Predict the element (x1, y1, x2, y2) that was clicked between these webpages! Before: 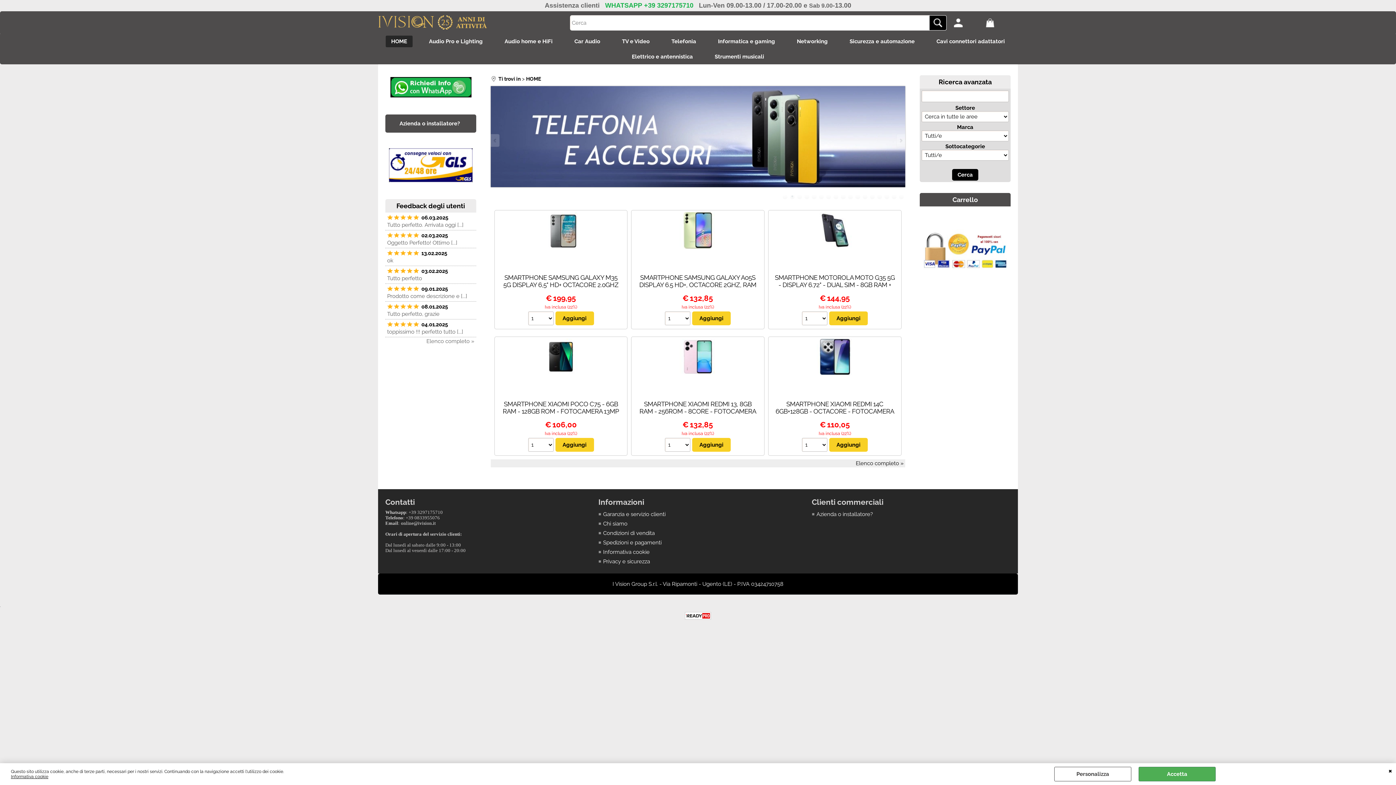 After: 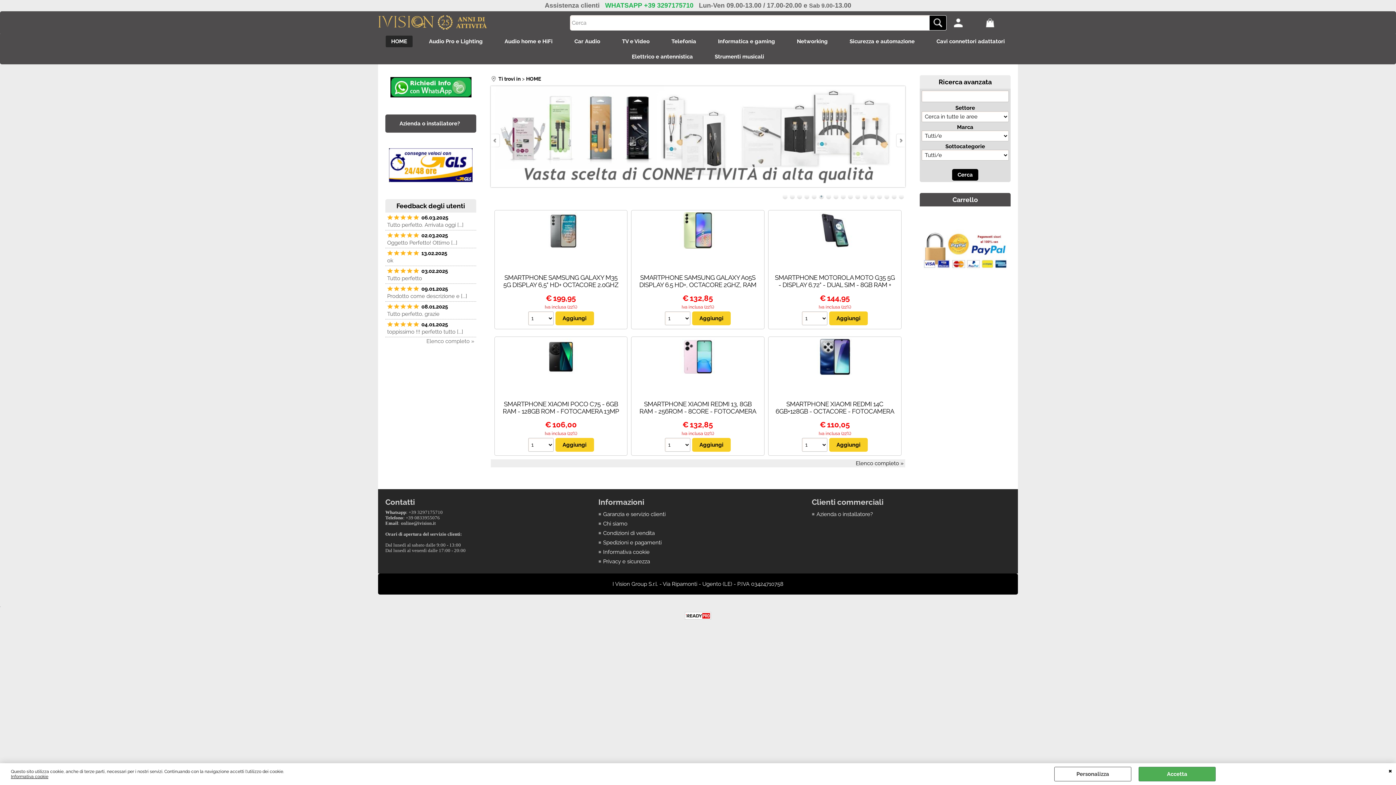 Action: label: 4 bbox: (804, 194, 809, 199)